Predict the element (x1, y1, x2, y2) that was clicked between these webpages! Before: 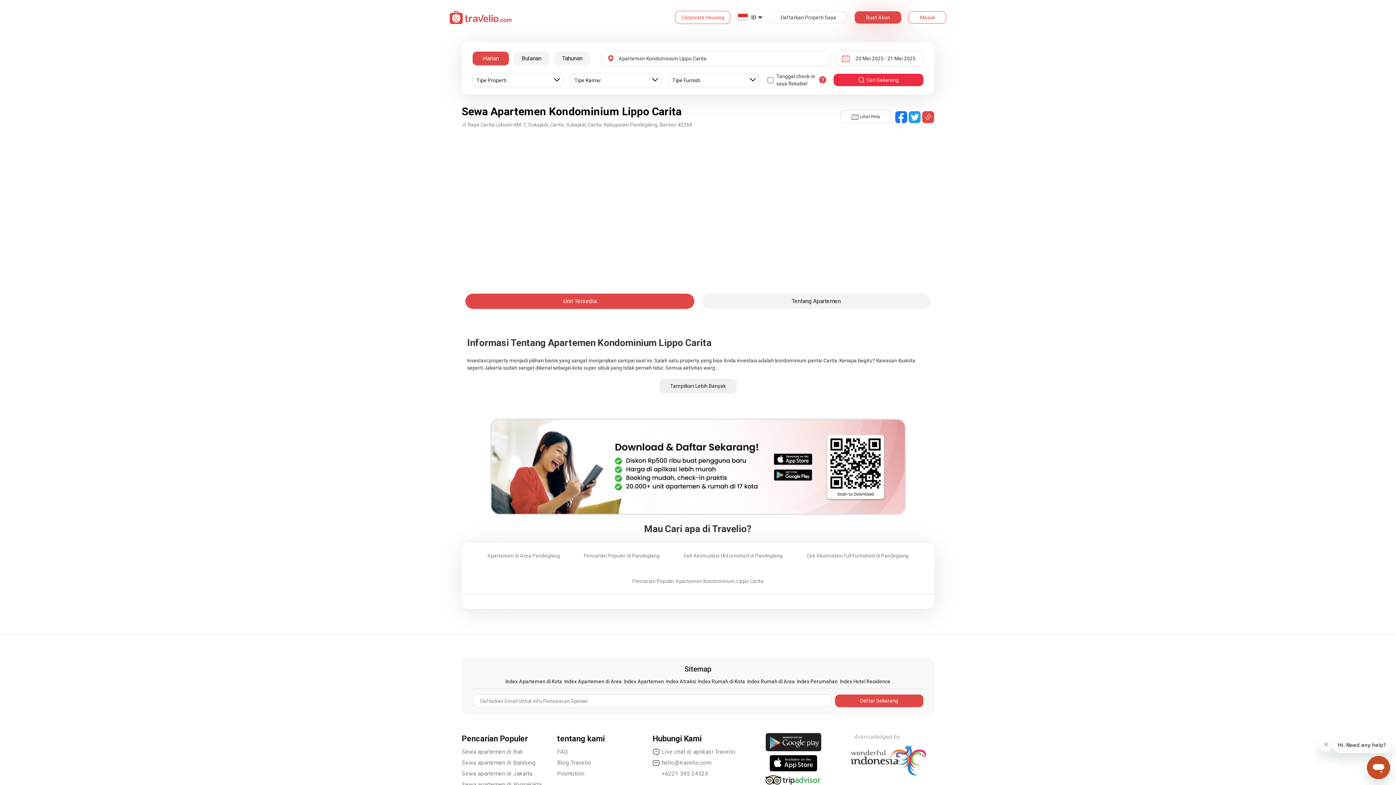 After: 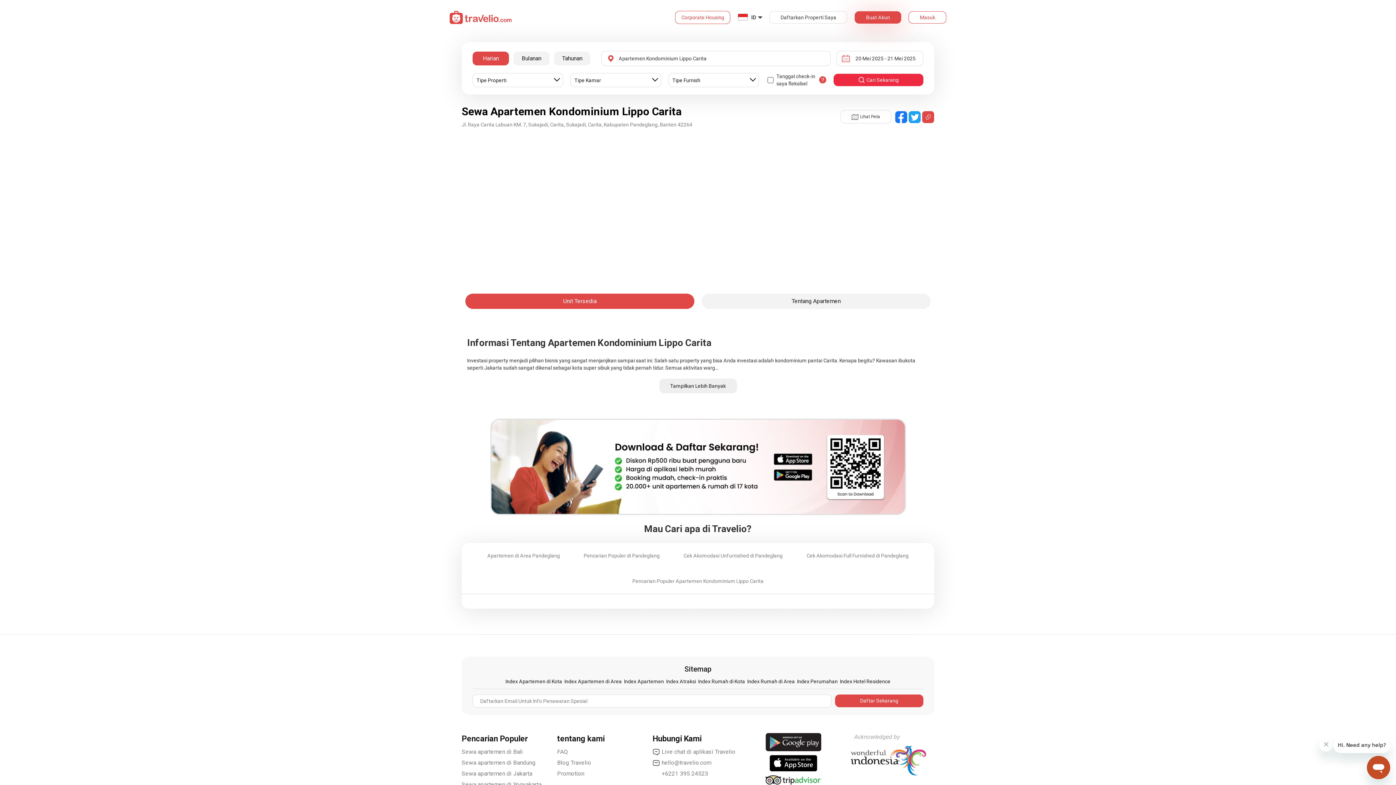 Action: label: Index Apartemen di Area bbox: (564, 678, 622, 684)